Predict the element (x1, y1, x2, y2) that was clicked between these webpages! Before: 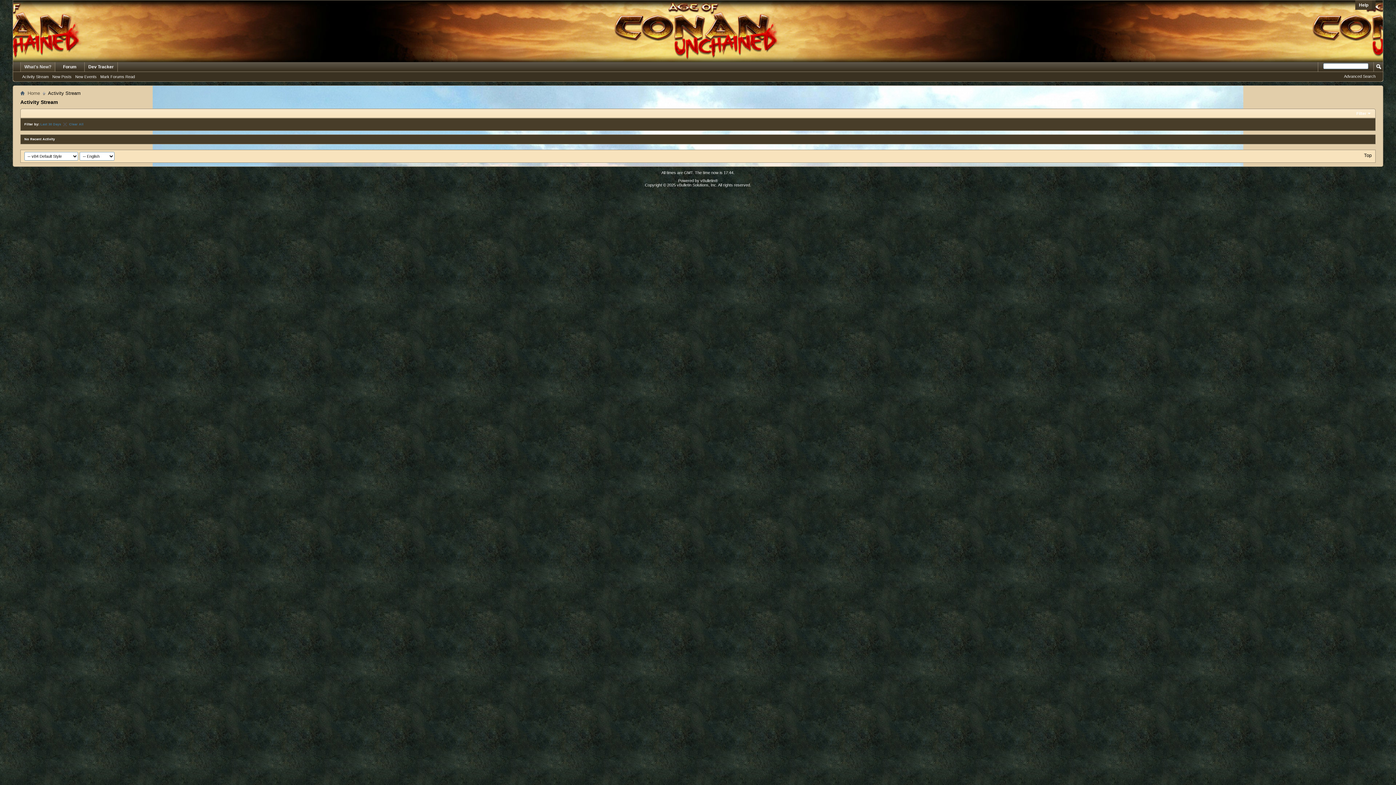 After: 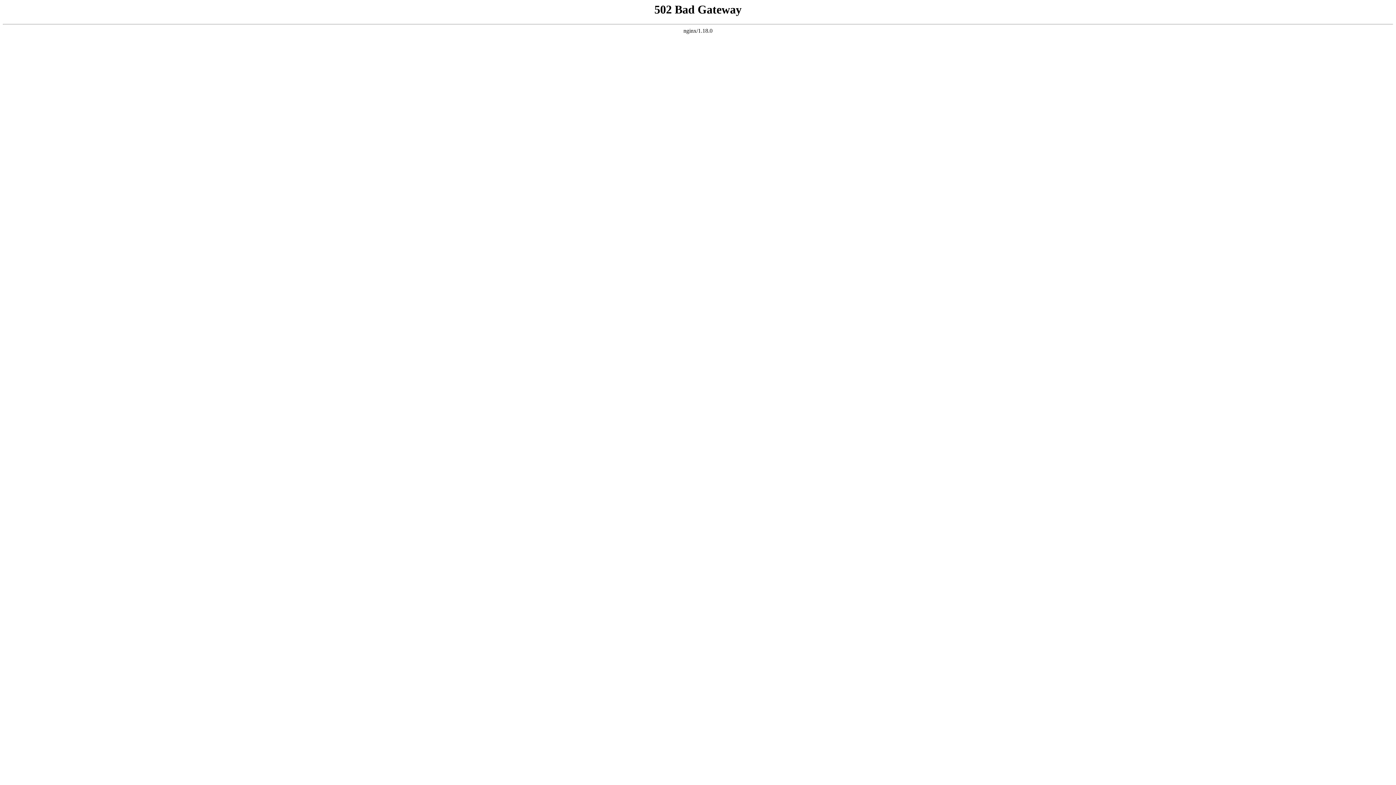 Action: bbox: (84, 62, 117, 71) label: Dev Tracker